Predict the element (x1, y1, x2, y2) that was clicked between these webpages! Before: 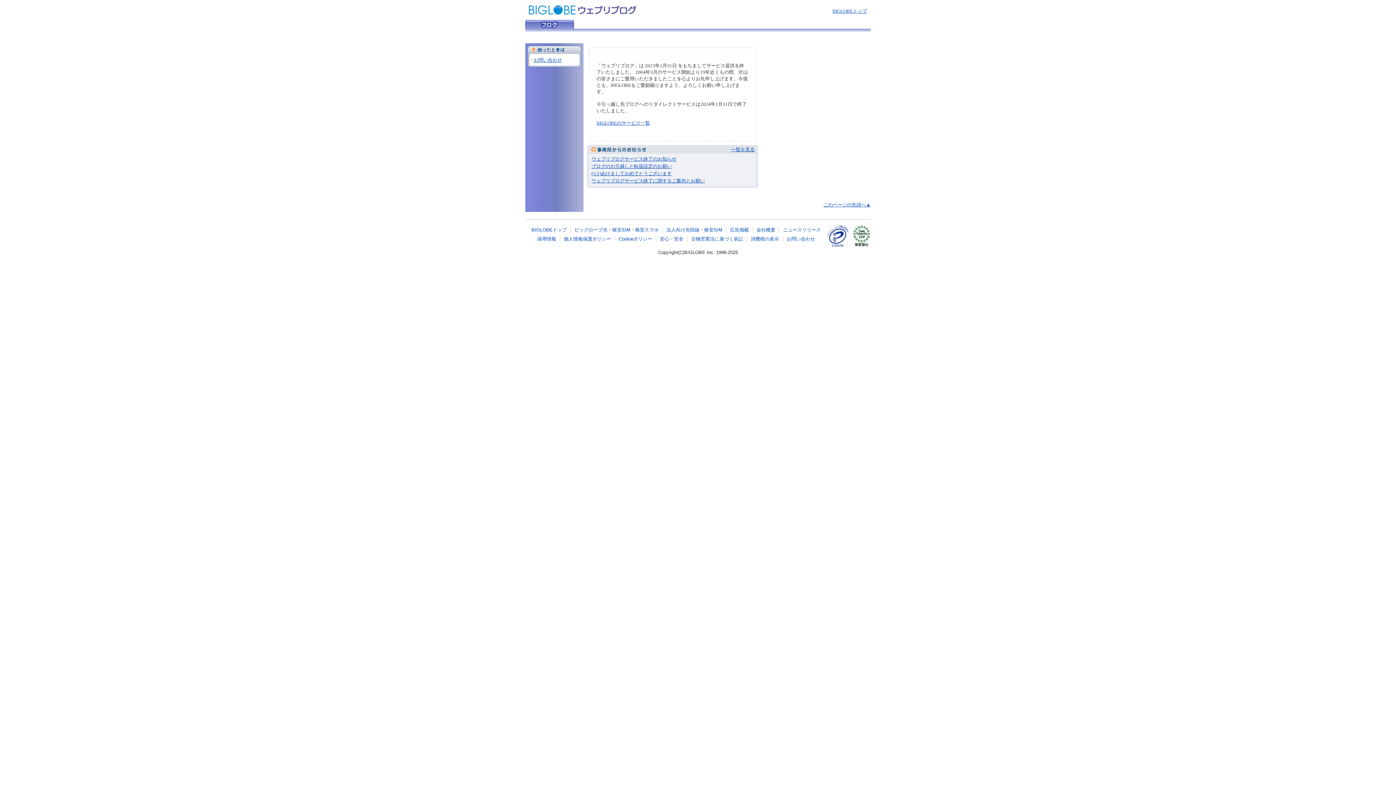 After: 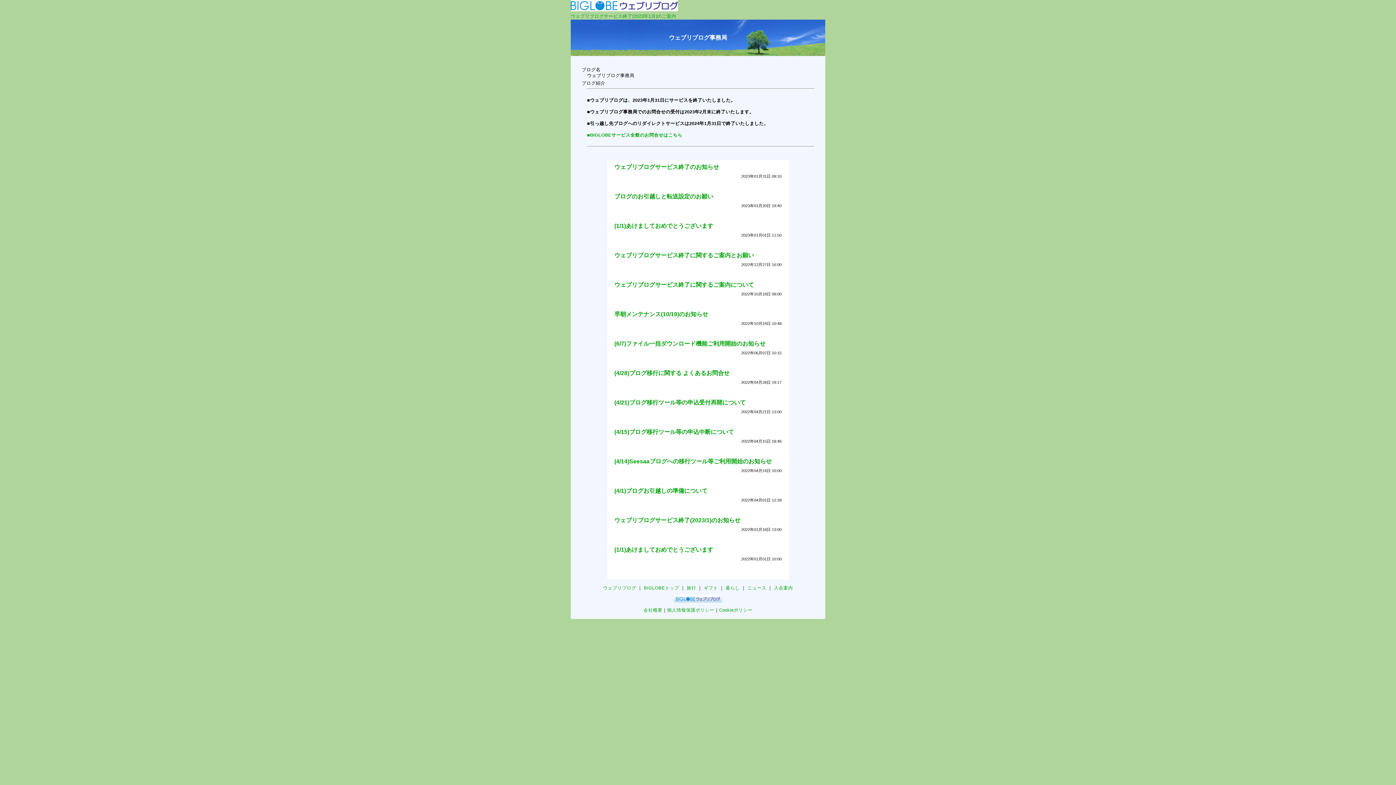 Action: bbox: (731, 146, 754, 153) label: 一覧を見る